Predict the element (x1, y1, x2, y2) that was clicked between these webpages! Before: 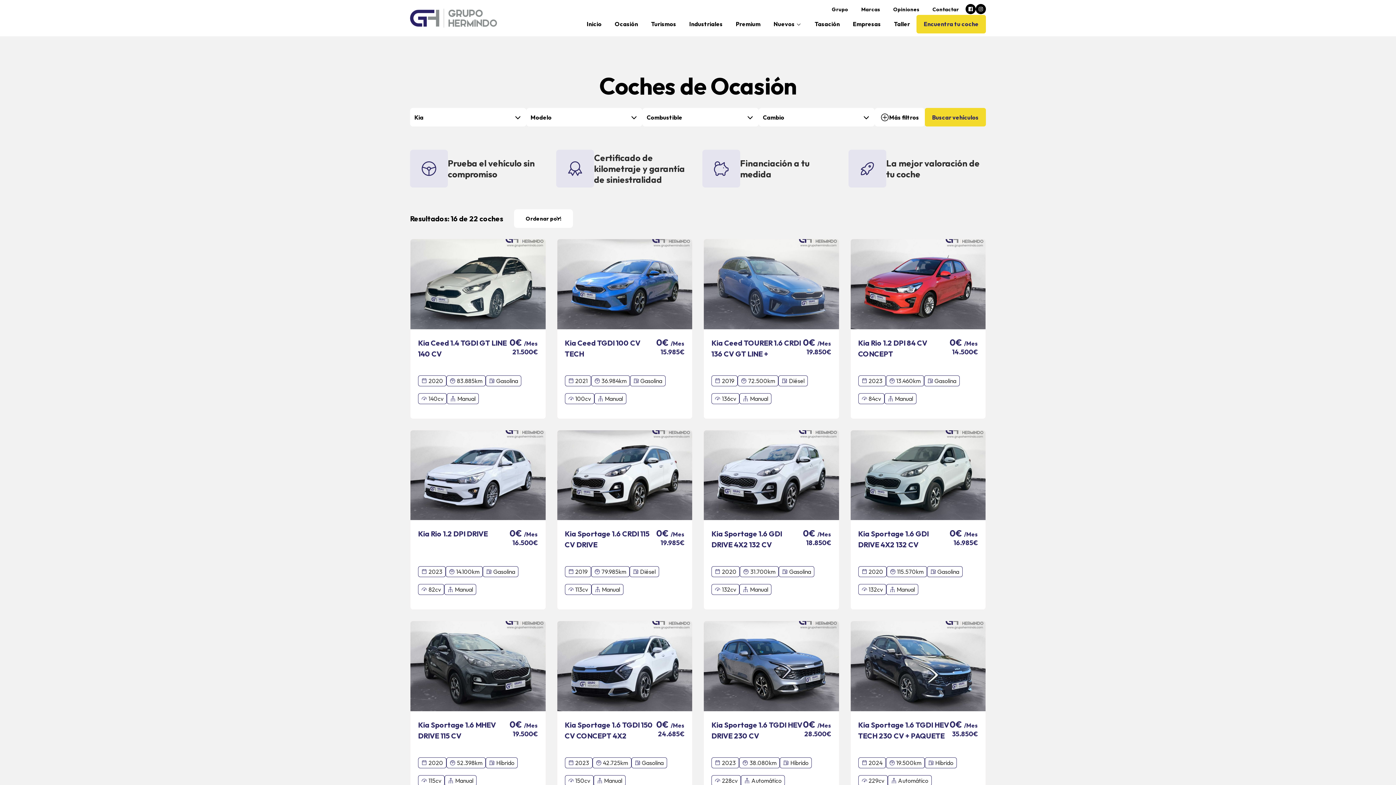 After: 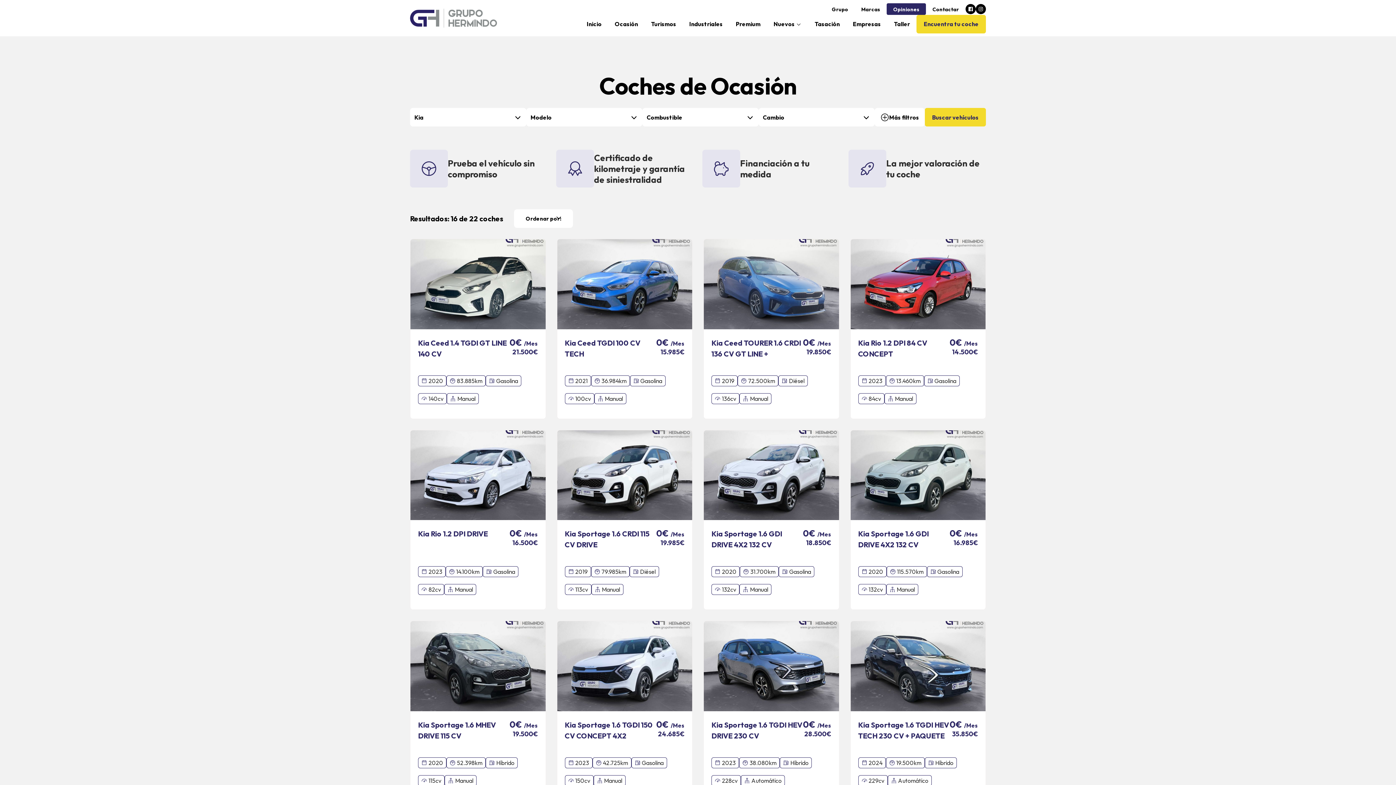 Action: label: Opiniones bbox: (886, 3, 926, 14)